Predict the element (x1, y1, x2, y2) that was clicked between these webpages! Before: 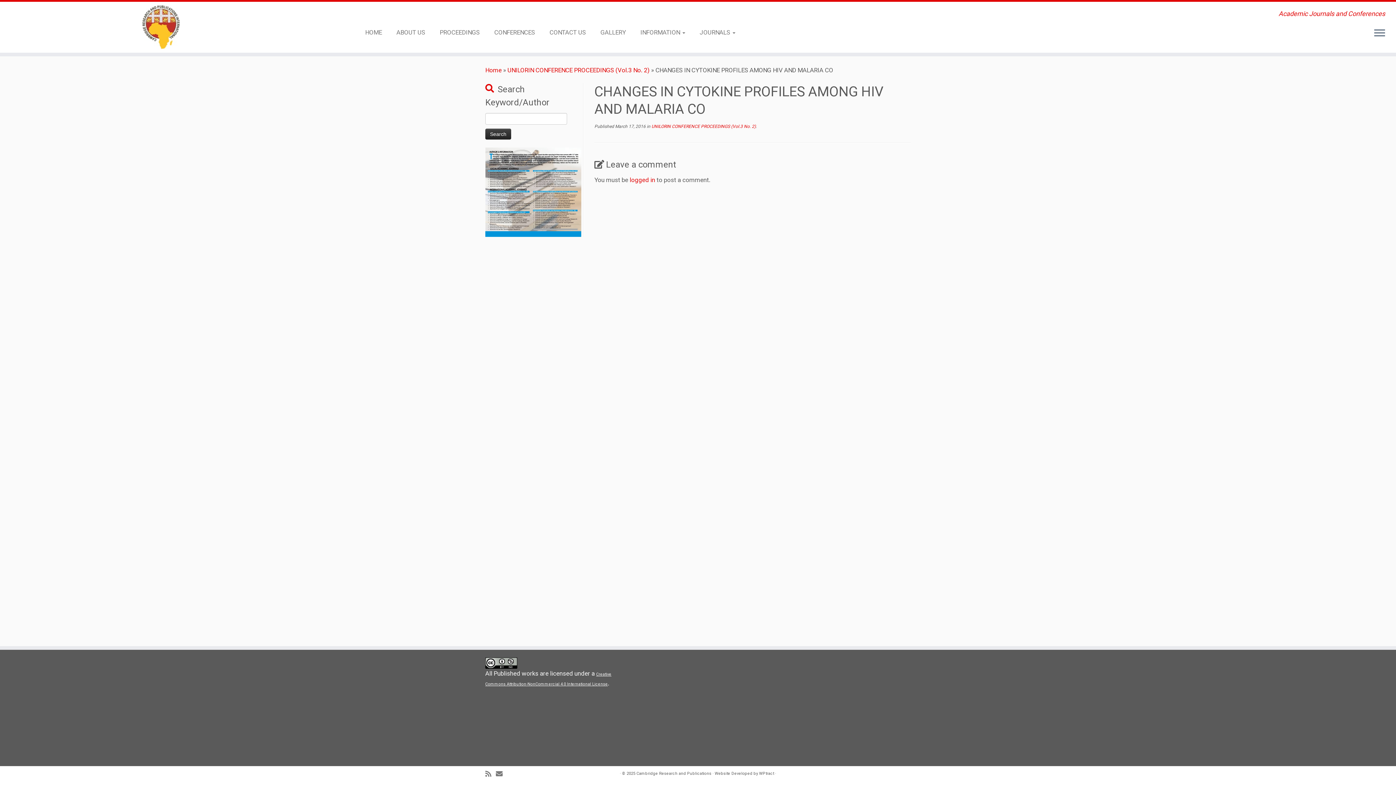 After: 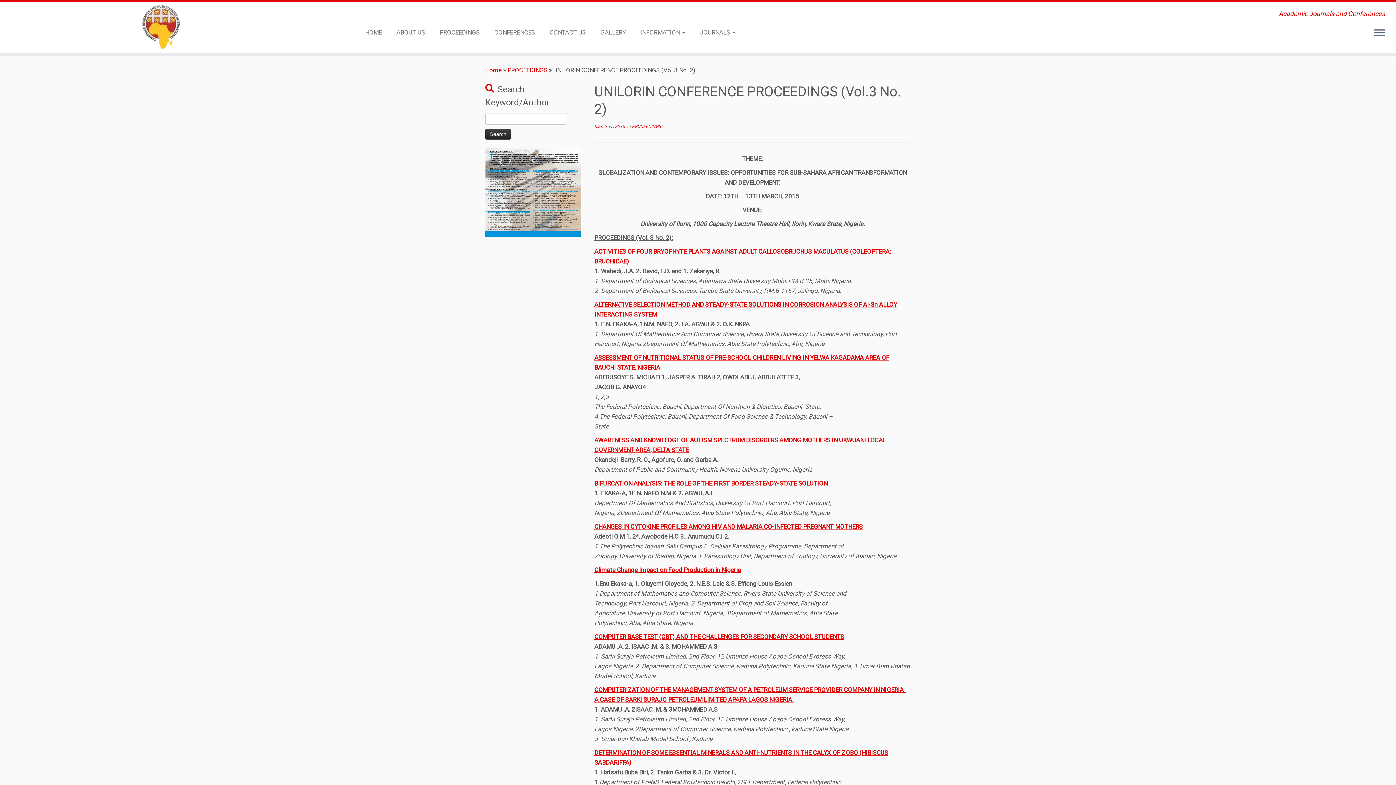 Action: label:  UNILORIN CONFERENCE PROCEEDINGS (Vol.3 No. 2) bbox: (650, 124, 756, 129)